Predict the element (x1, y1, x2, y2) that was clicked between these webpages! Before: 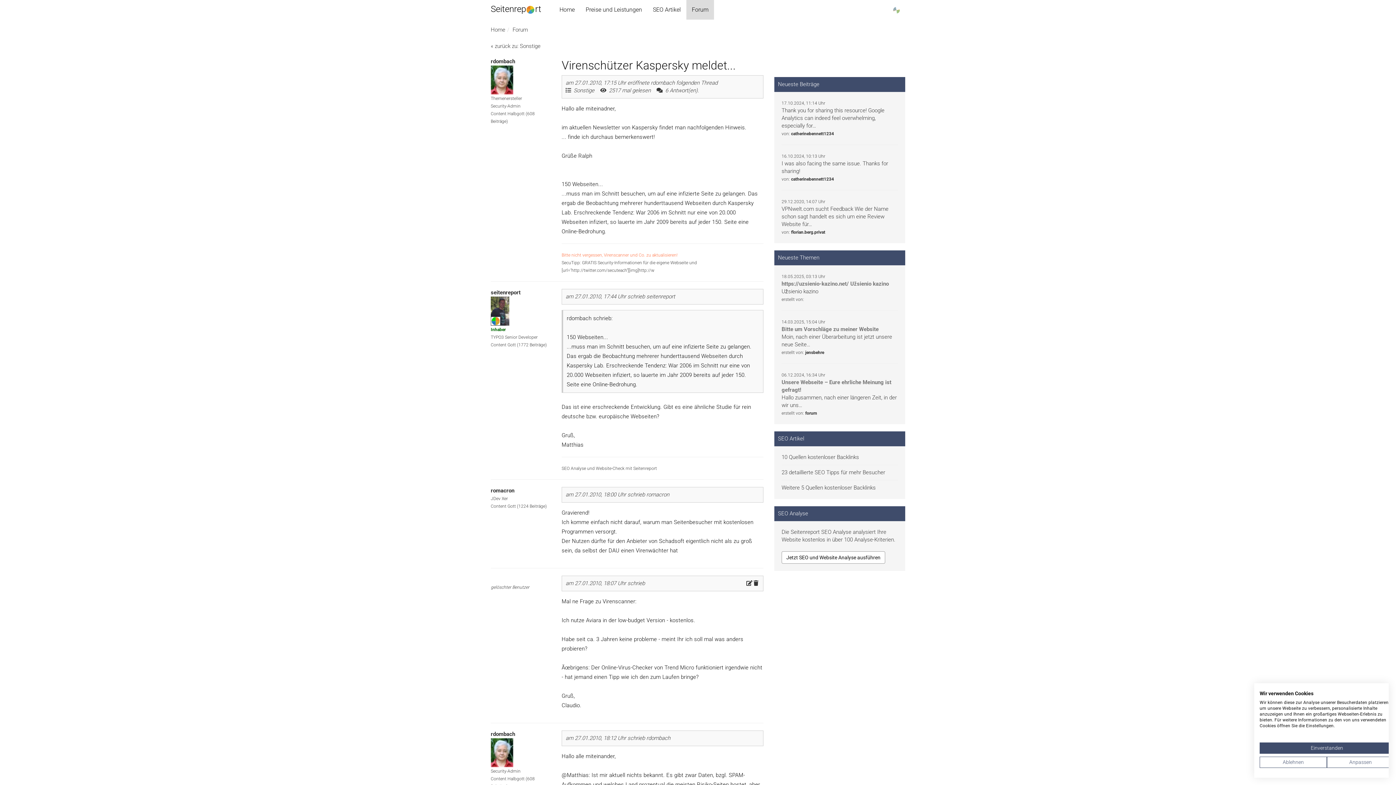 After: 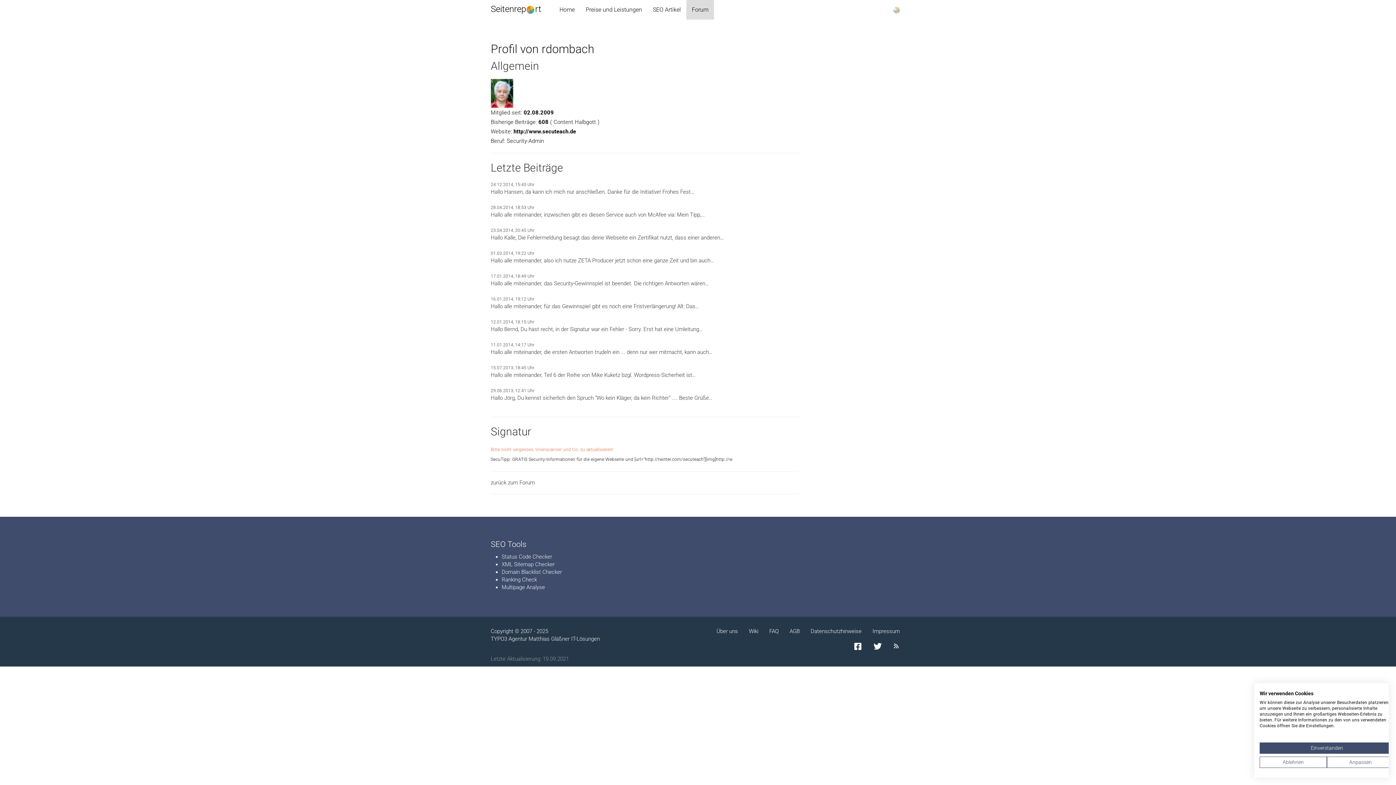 Action: bbox: (490, 731, 515, 737) label: rdombach
